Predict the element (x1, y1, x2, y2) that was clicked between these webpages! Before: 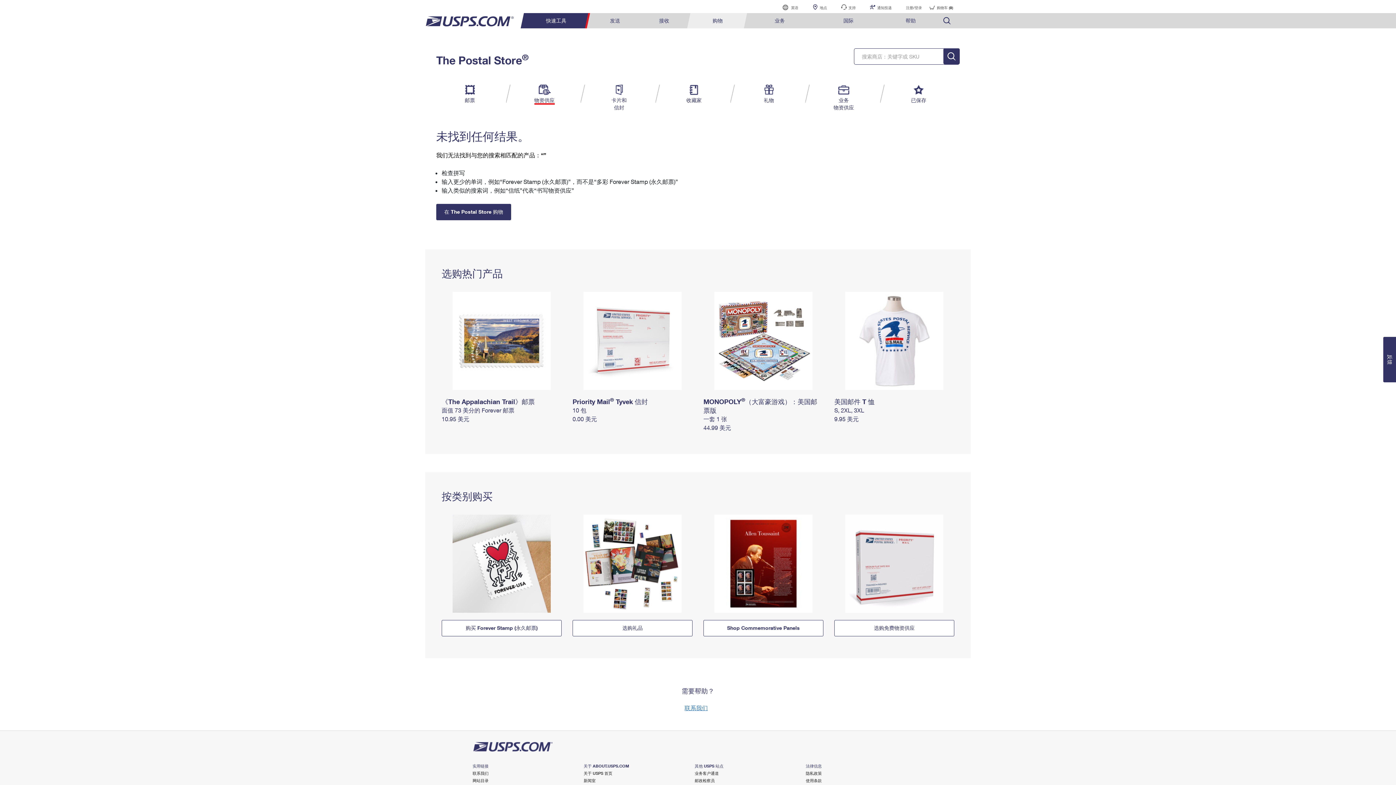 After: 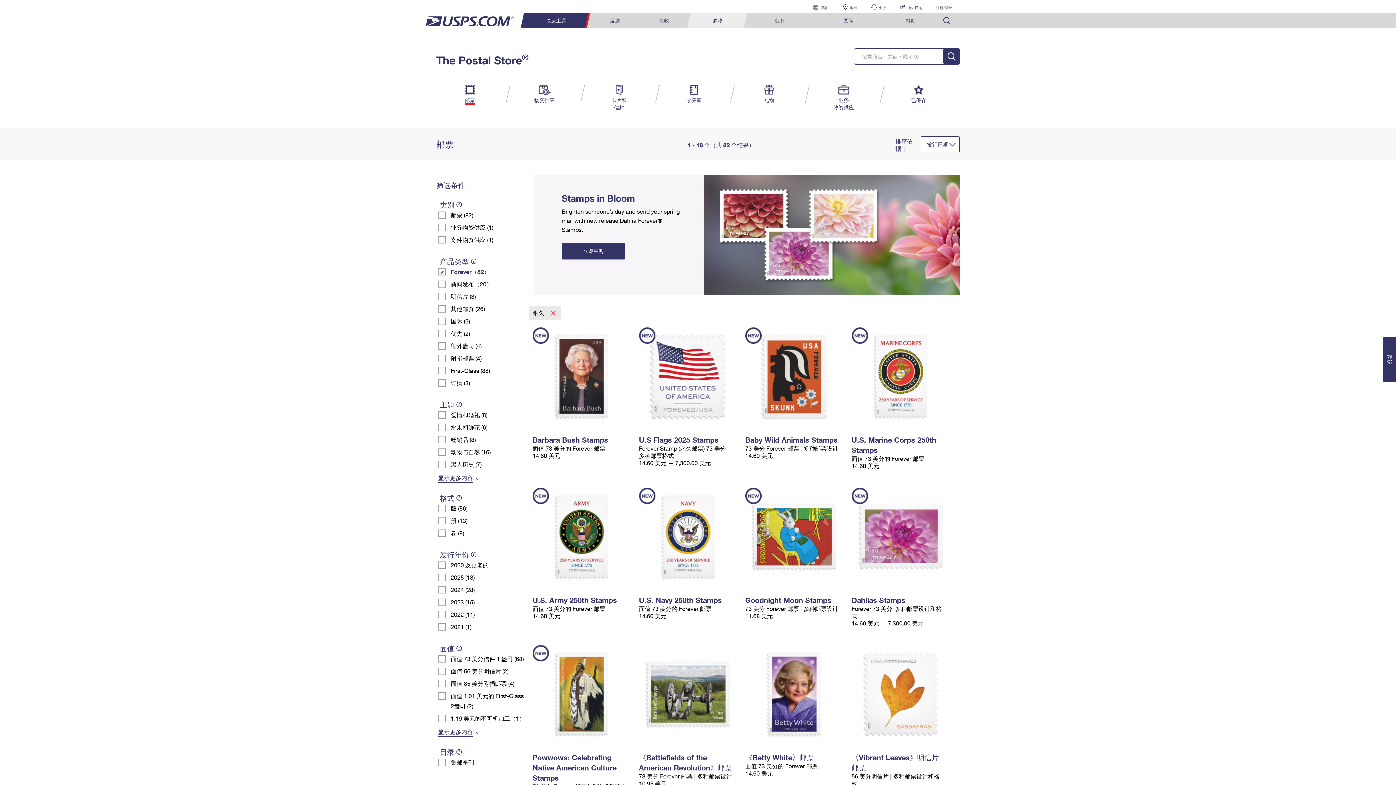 Action: label: 购买 Forever Stamp (永久邮票) bbox: (441, 620, 561, 636)